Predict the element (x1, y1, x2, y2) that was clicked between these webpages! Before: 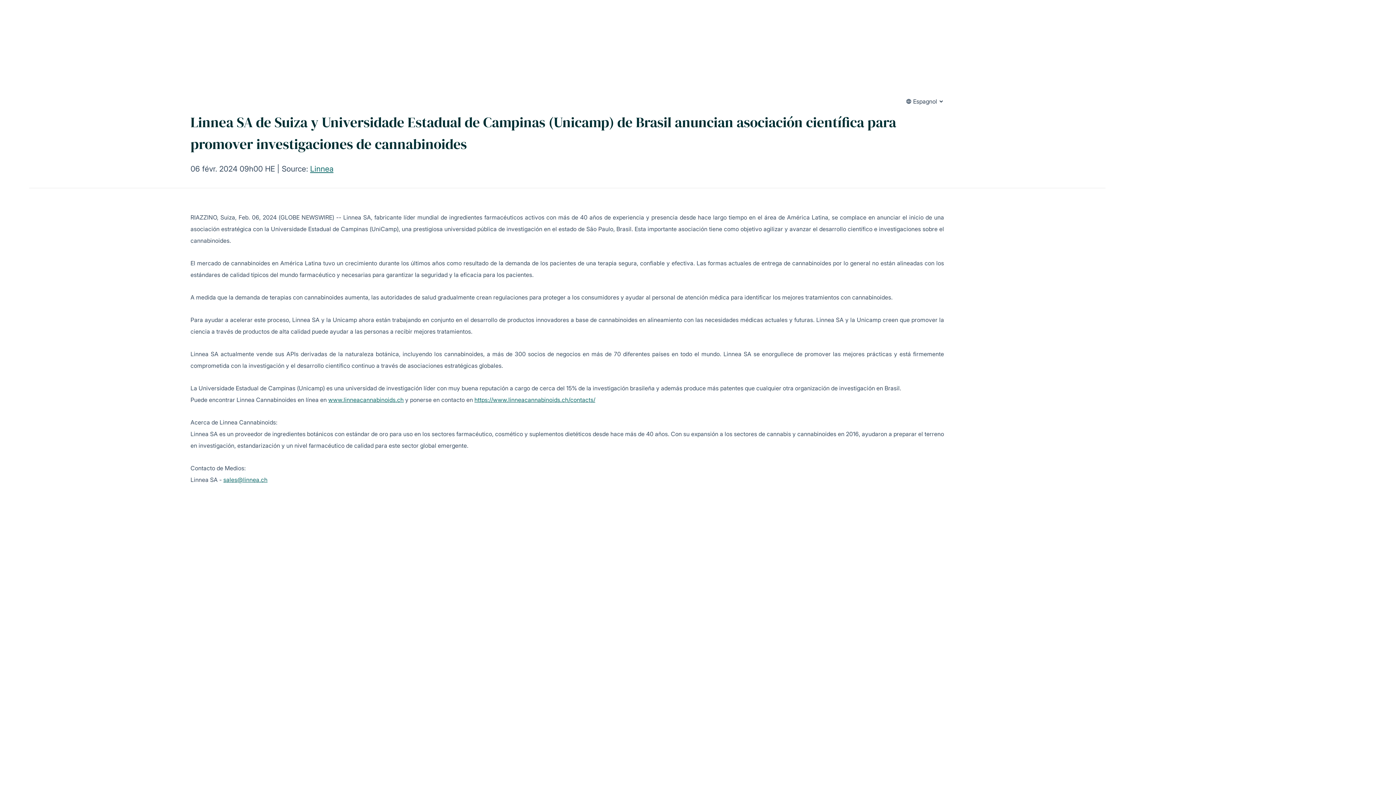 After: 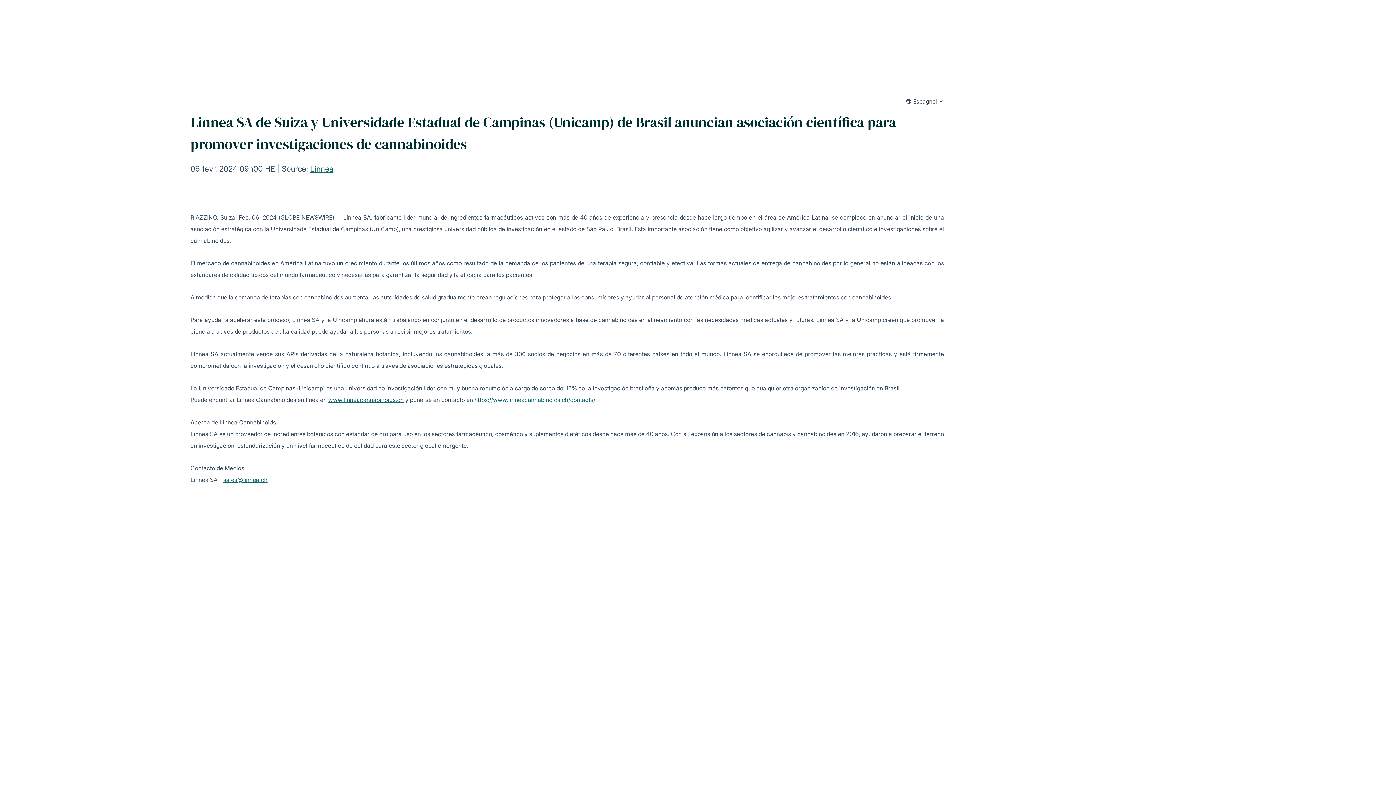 Action: bbox: (474, 396, 595, 403) label: https://www.linneacannabinoids.ch/contacts/